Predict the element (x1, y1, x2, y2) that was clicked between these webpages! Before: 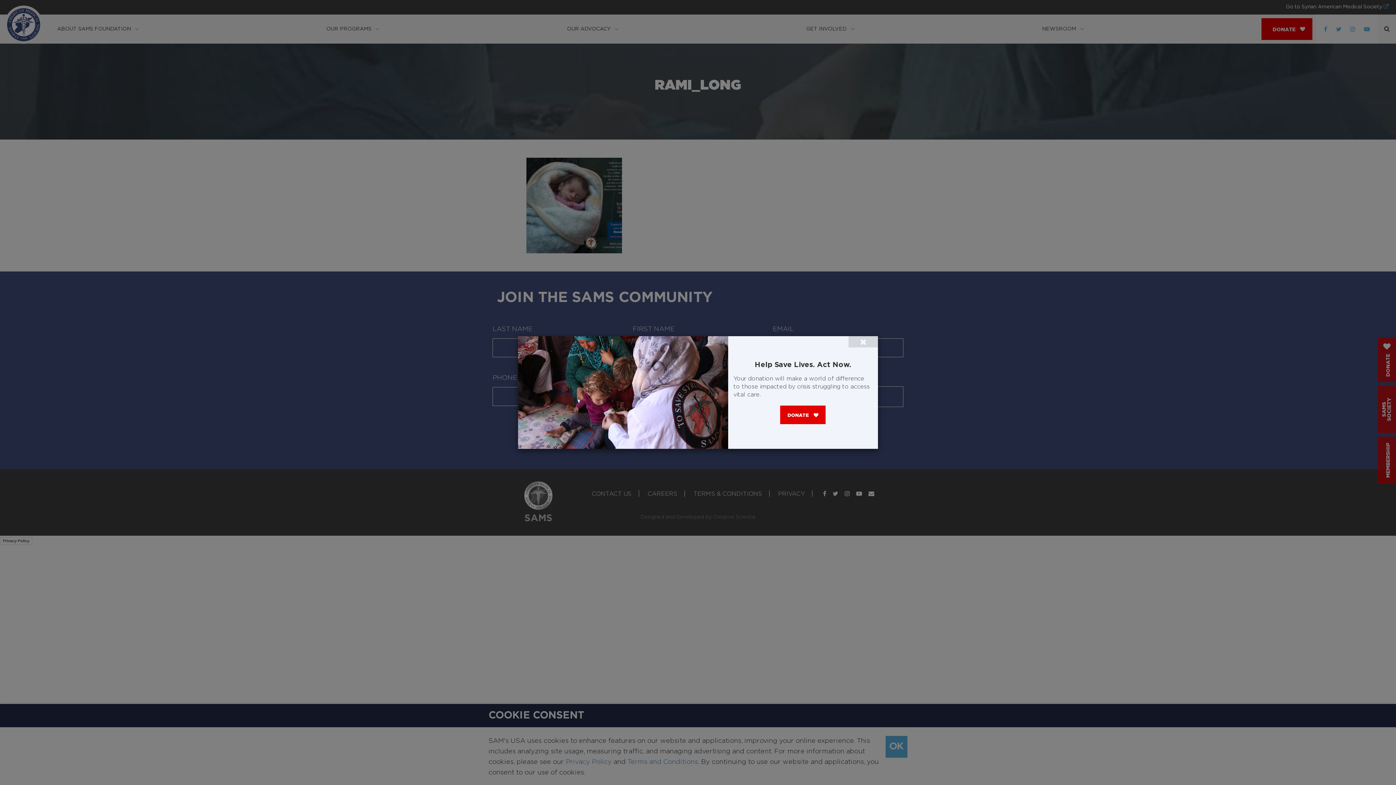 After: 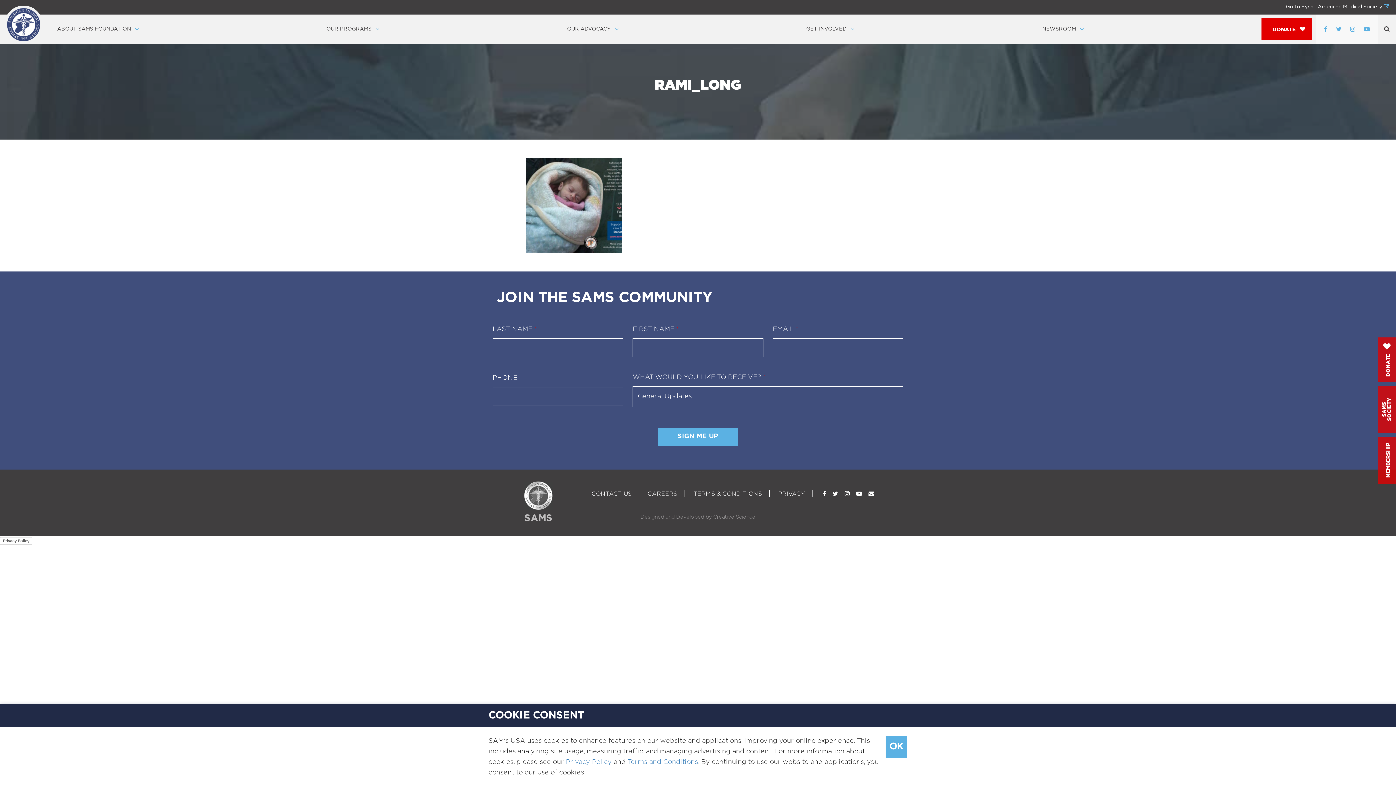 Action: label: Close bbox: (848, 336, 878, 347)